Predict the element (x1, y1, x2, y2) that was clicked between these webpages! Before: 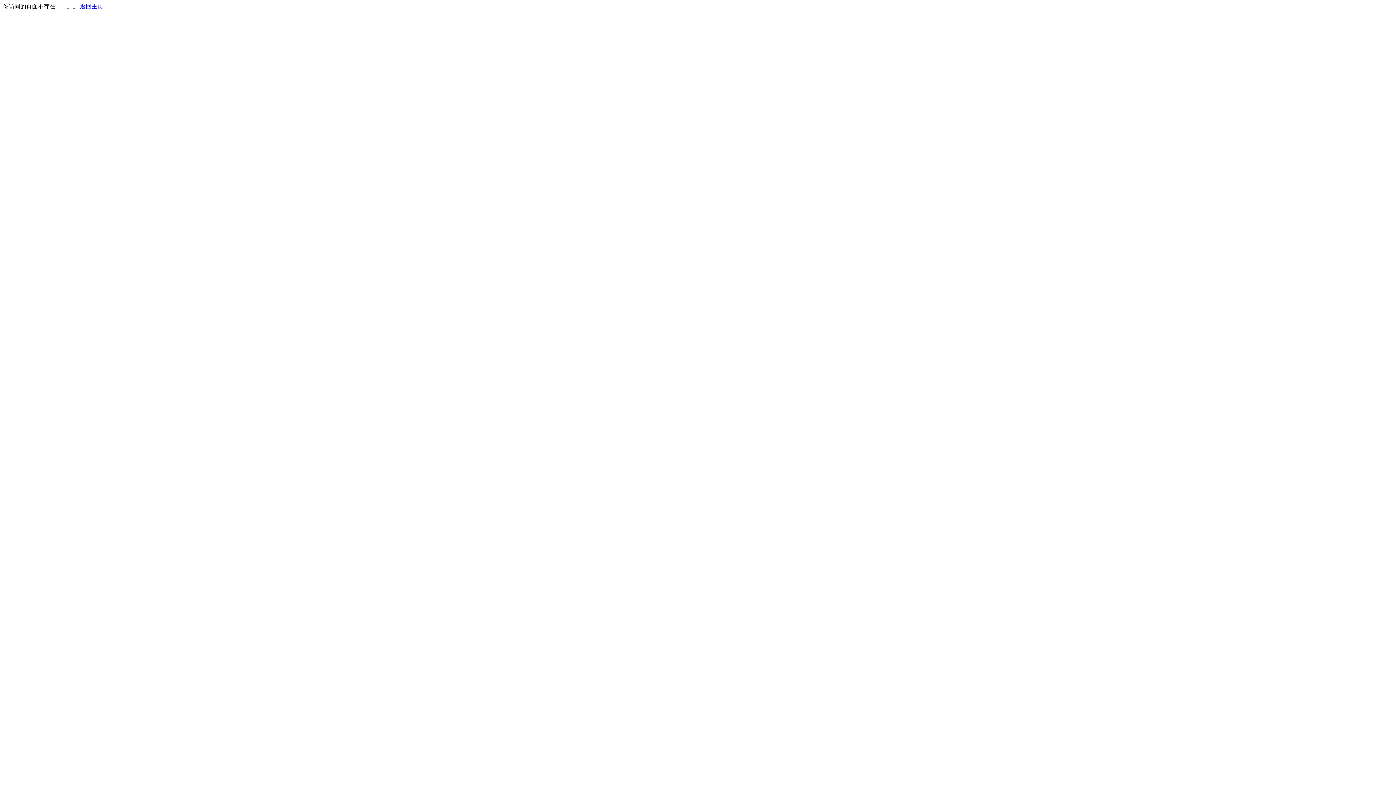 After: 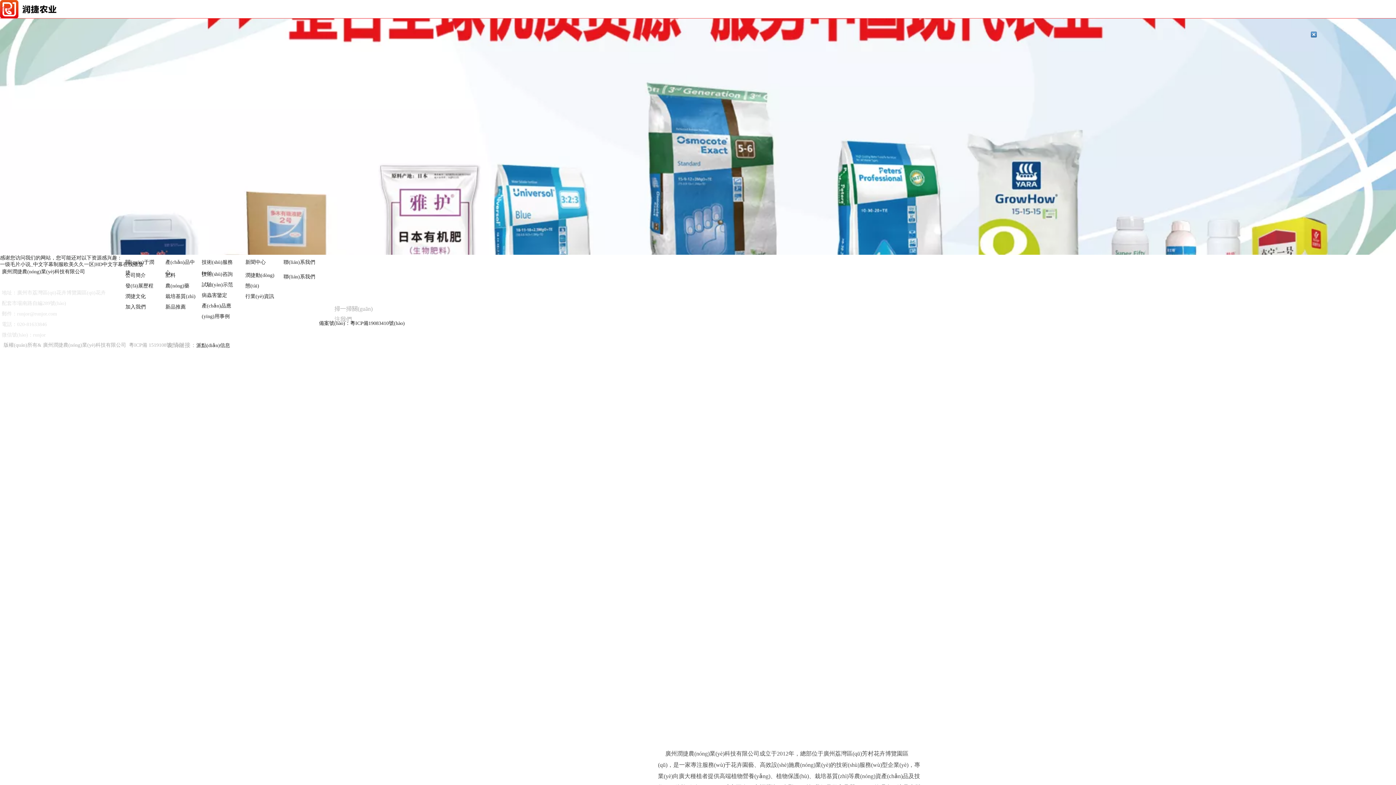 Action: bbox: (80, 3, 103, 9) label: 返回主页